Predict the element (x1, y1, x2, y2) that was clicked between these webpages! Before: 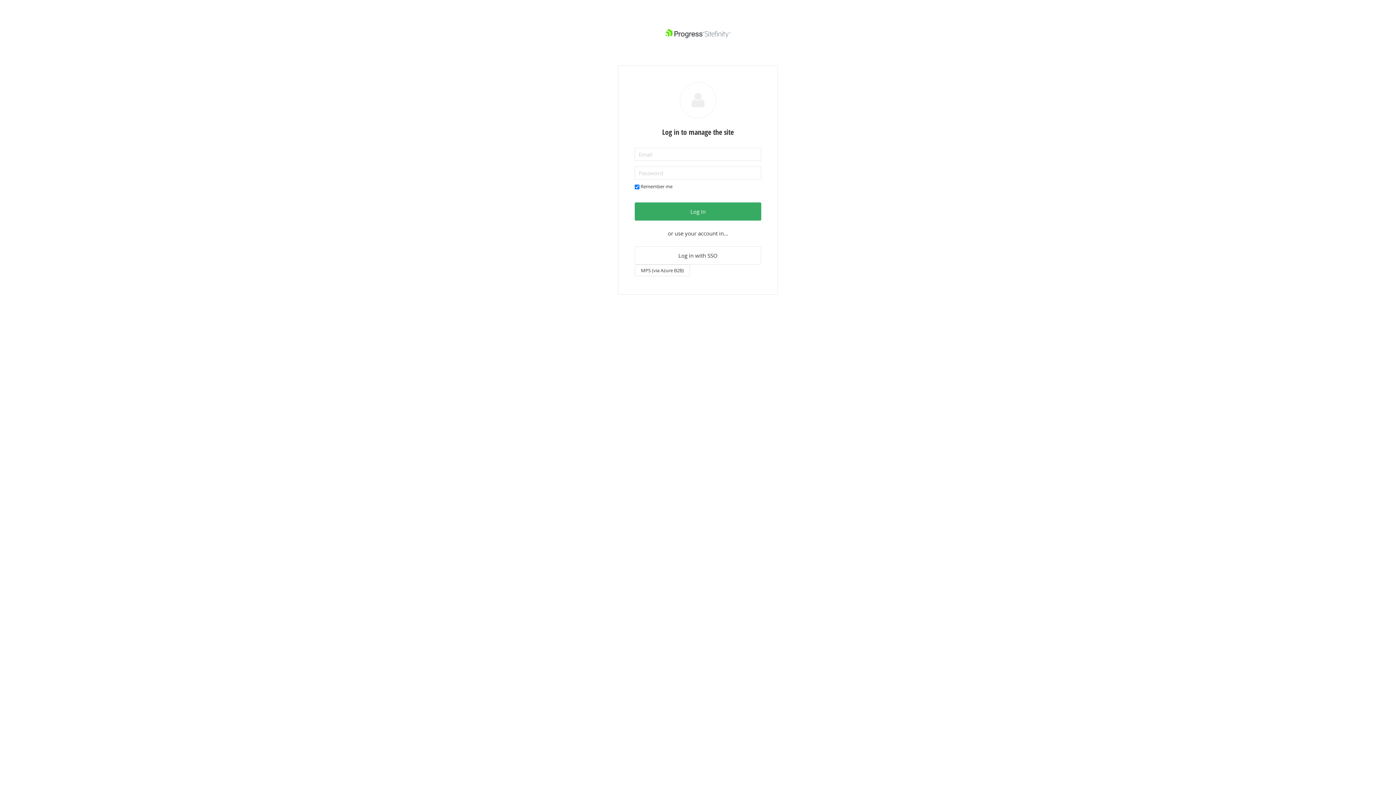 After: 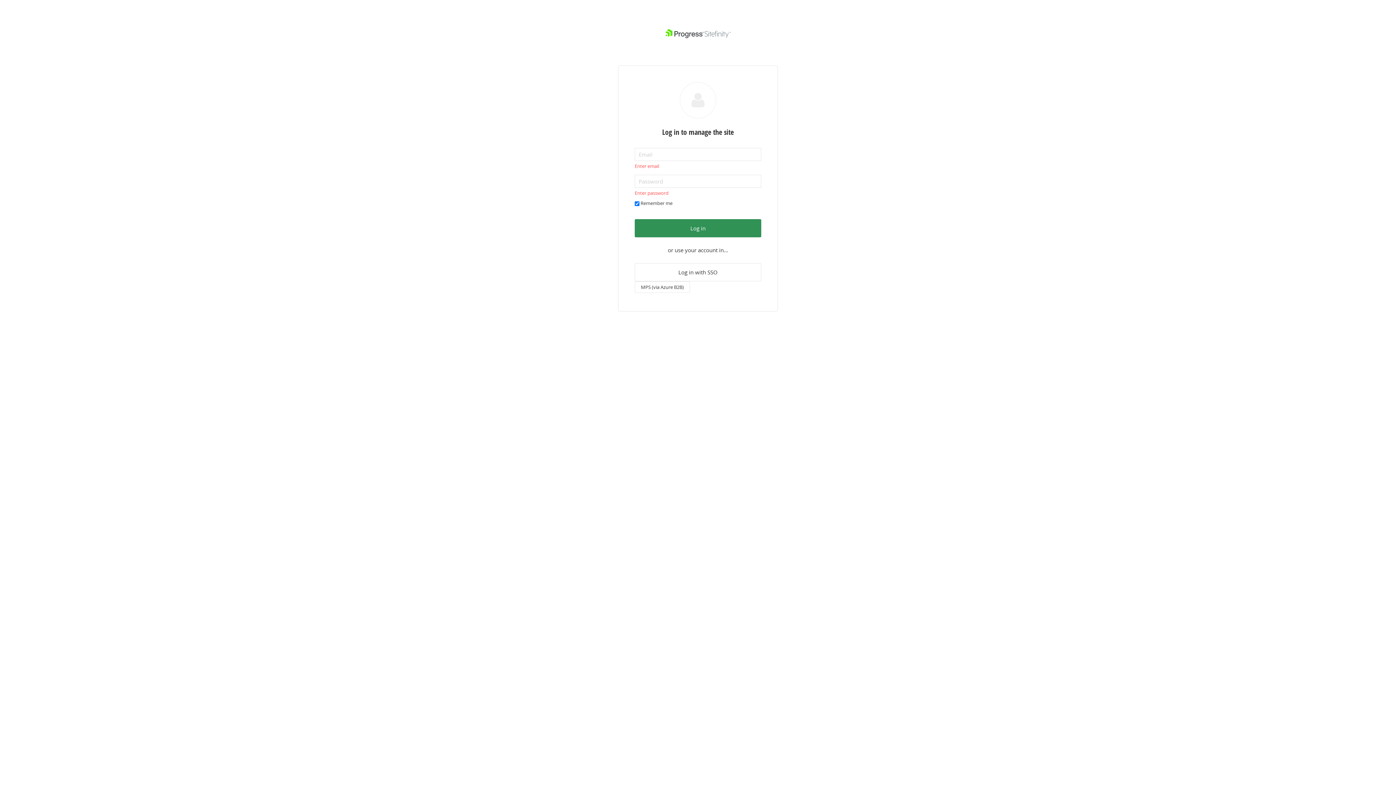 Action: bbox: (634, 202, 761, 220) label: Log in